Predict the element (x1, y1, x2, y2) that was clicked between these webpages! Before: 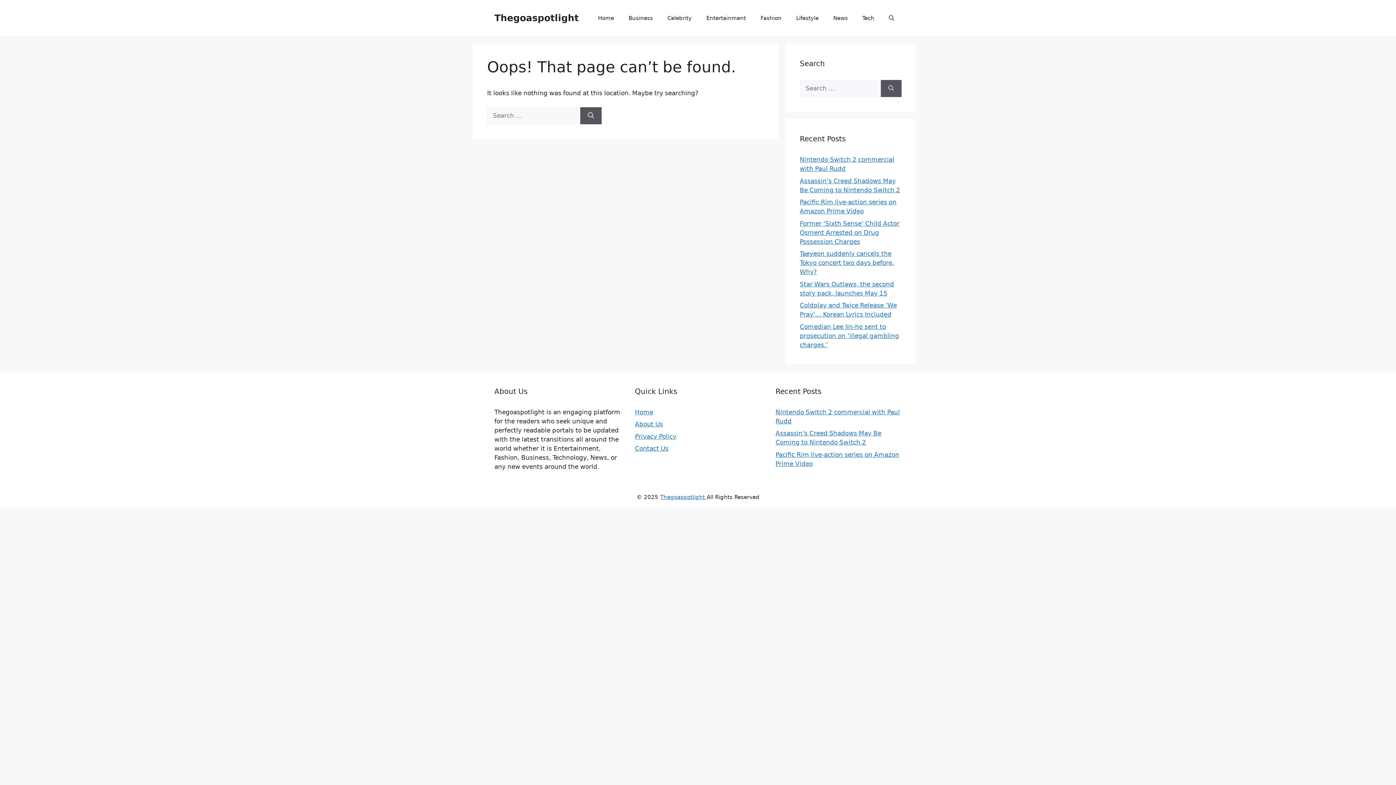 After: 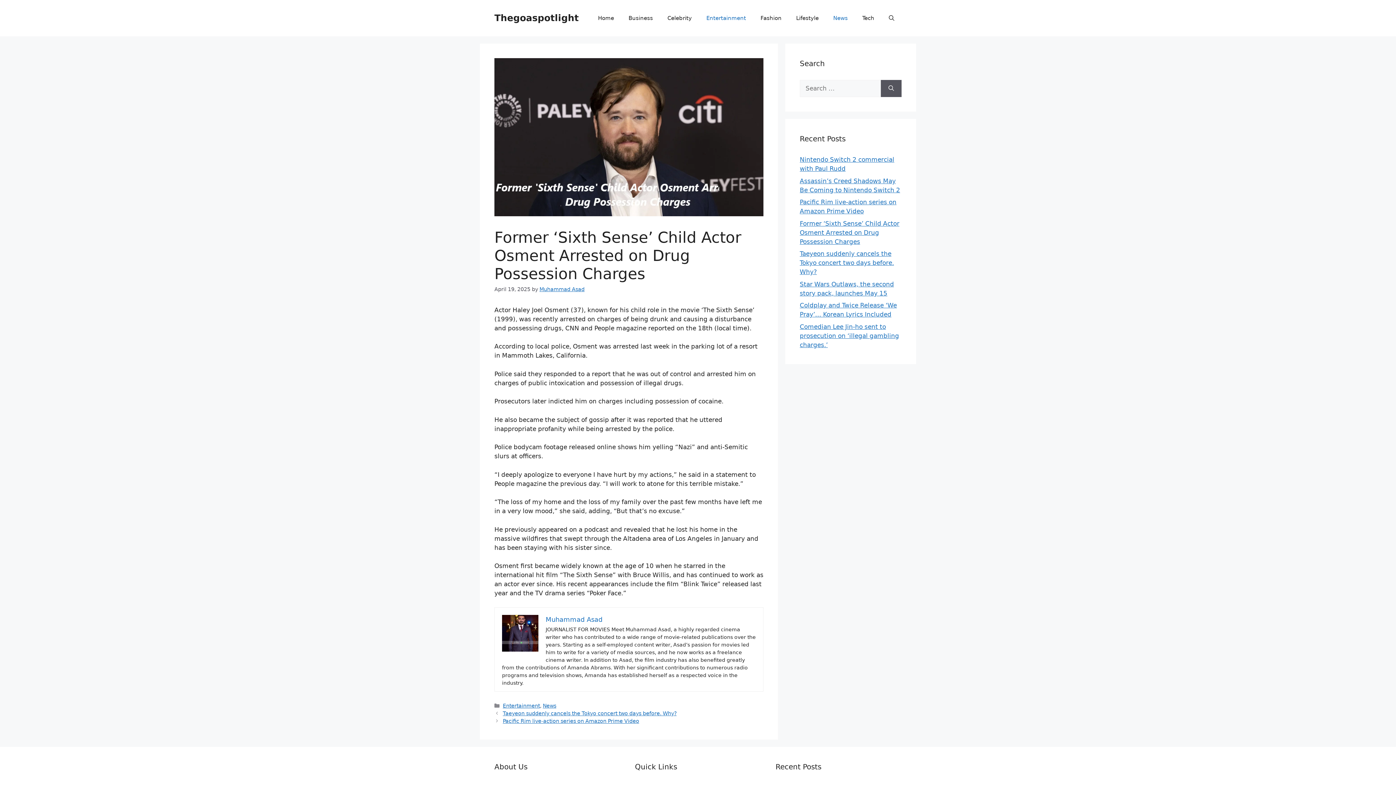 Action: bbox: (800, 219, 899, 245) label: Former ‘Sixth Sense’ Child Actor Osment Arrested on Drug Possession Charges